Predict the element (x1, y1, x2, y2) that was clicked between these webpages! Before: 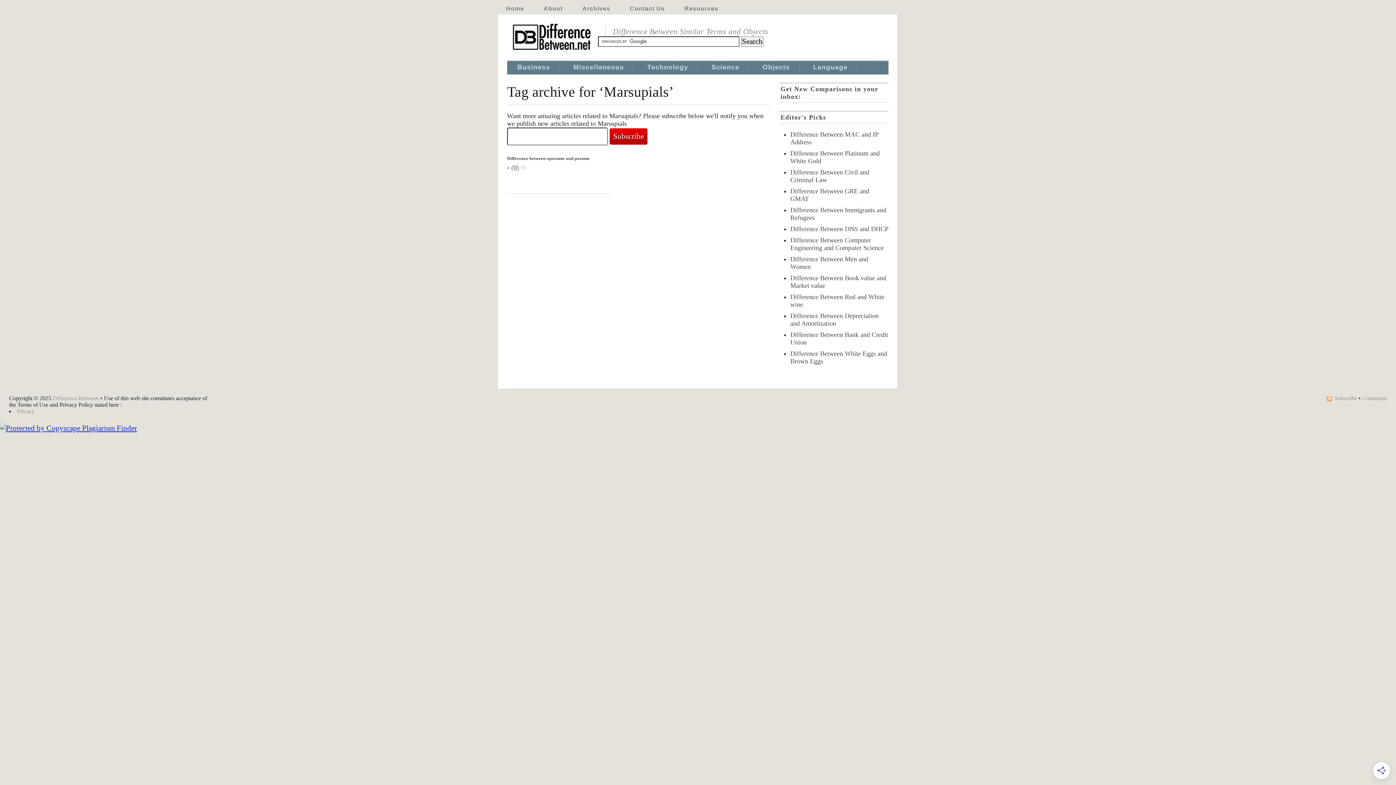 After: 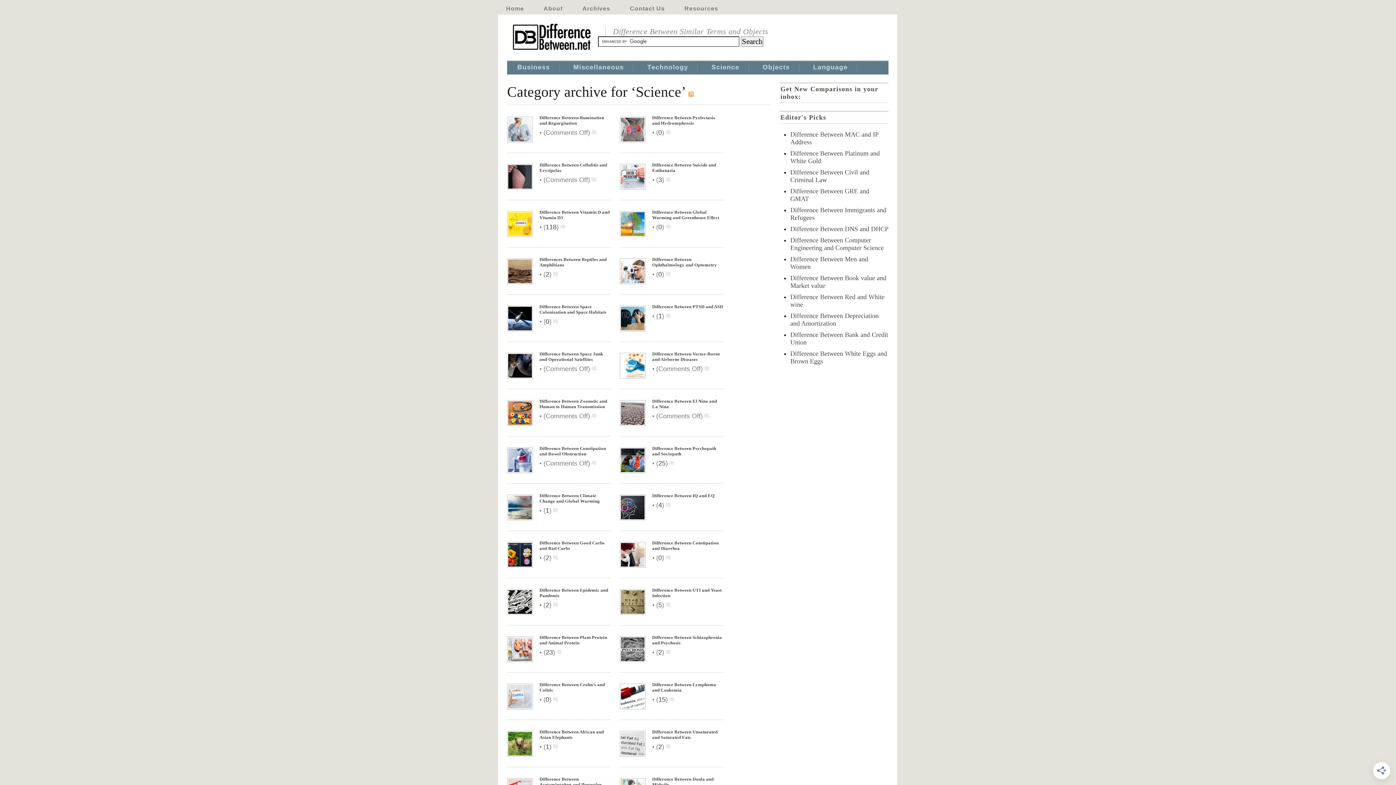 Action: bbox: (711, 63, 739, 72) label: Science